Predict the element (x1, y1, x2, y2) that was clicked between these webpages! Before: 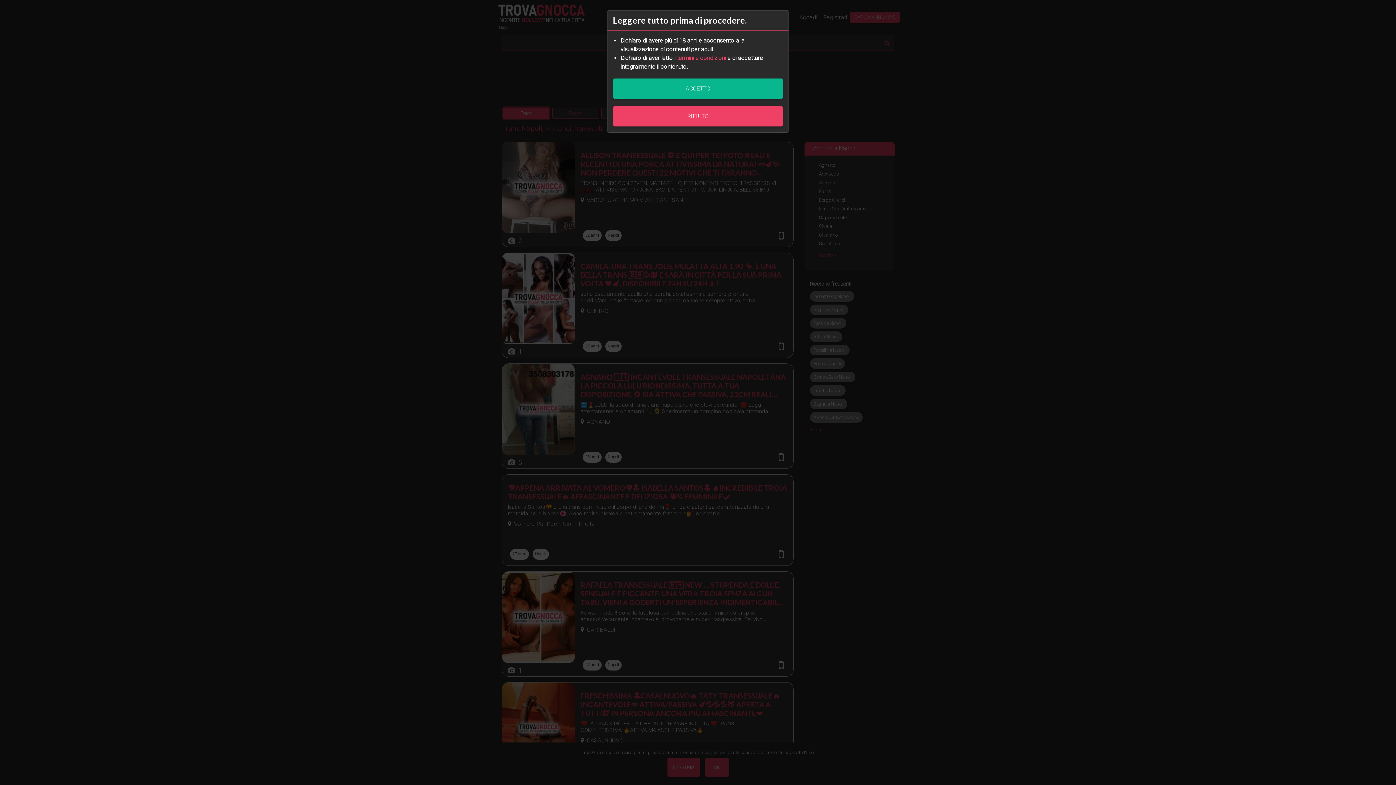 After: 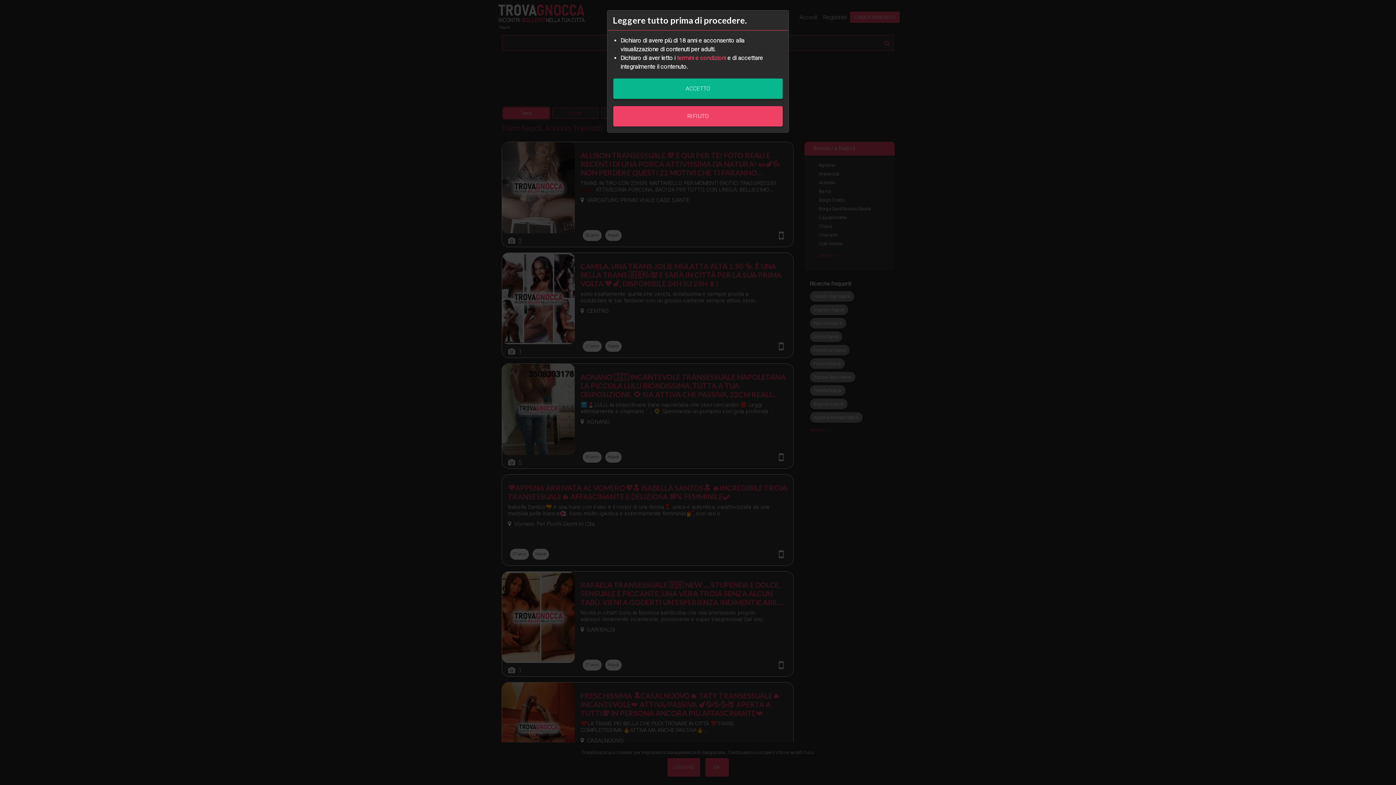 Action: label: termini e condizioni bbox: (677, 54, 726, 61)